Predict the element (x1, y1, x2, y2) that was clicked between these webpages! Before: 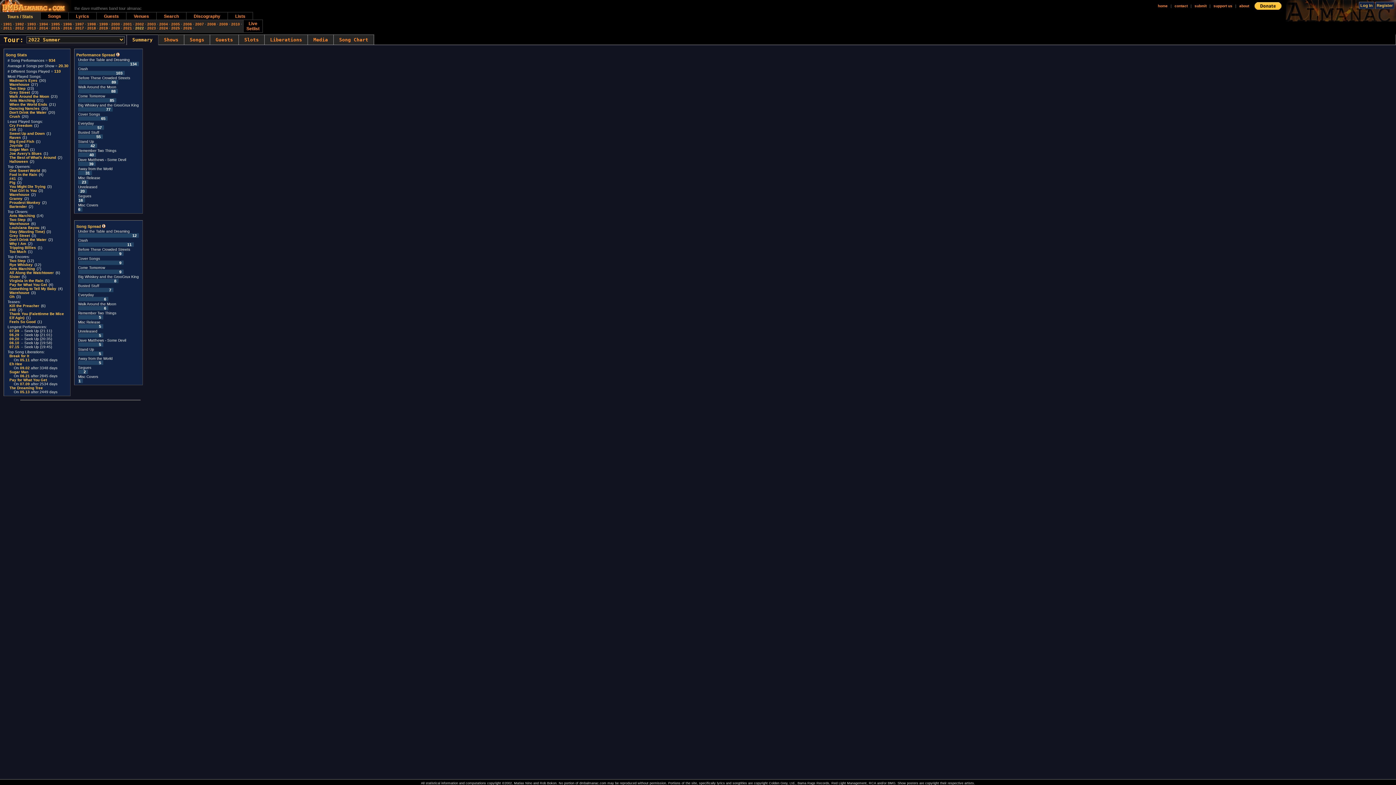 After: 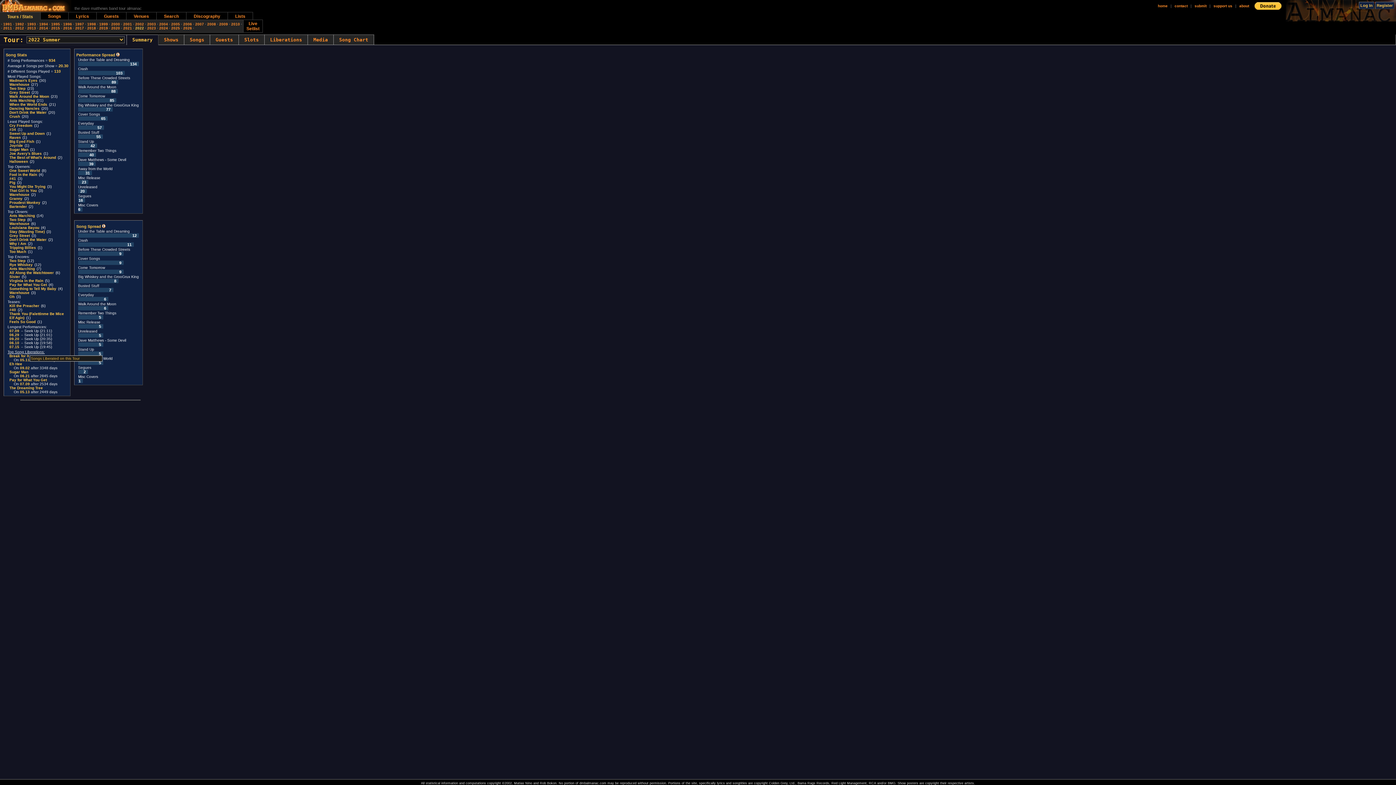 Action: label: Top Song Liberations: bbox: (7, 350, 44, 354)